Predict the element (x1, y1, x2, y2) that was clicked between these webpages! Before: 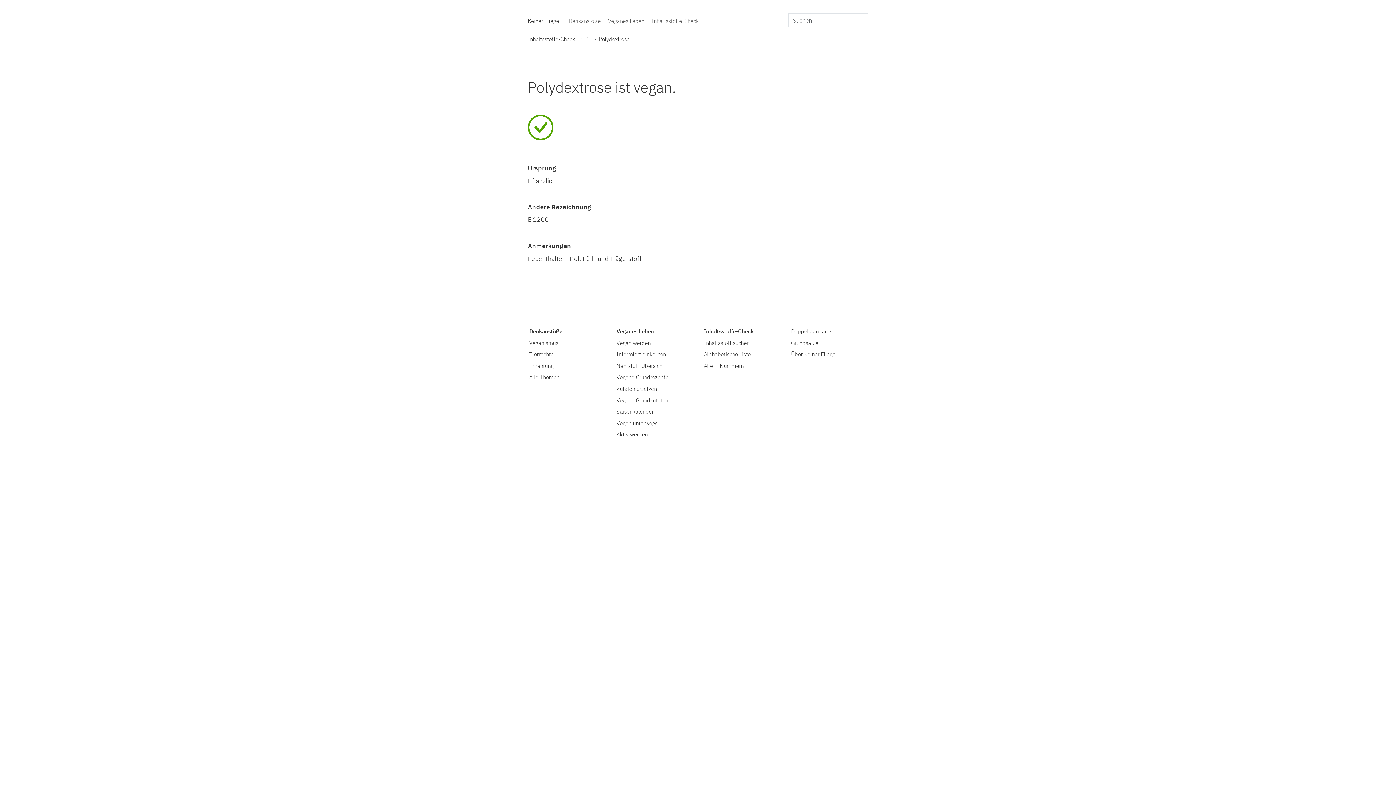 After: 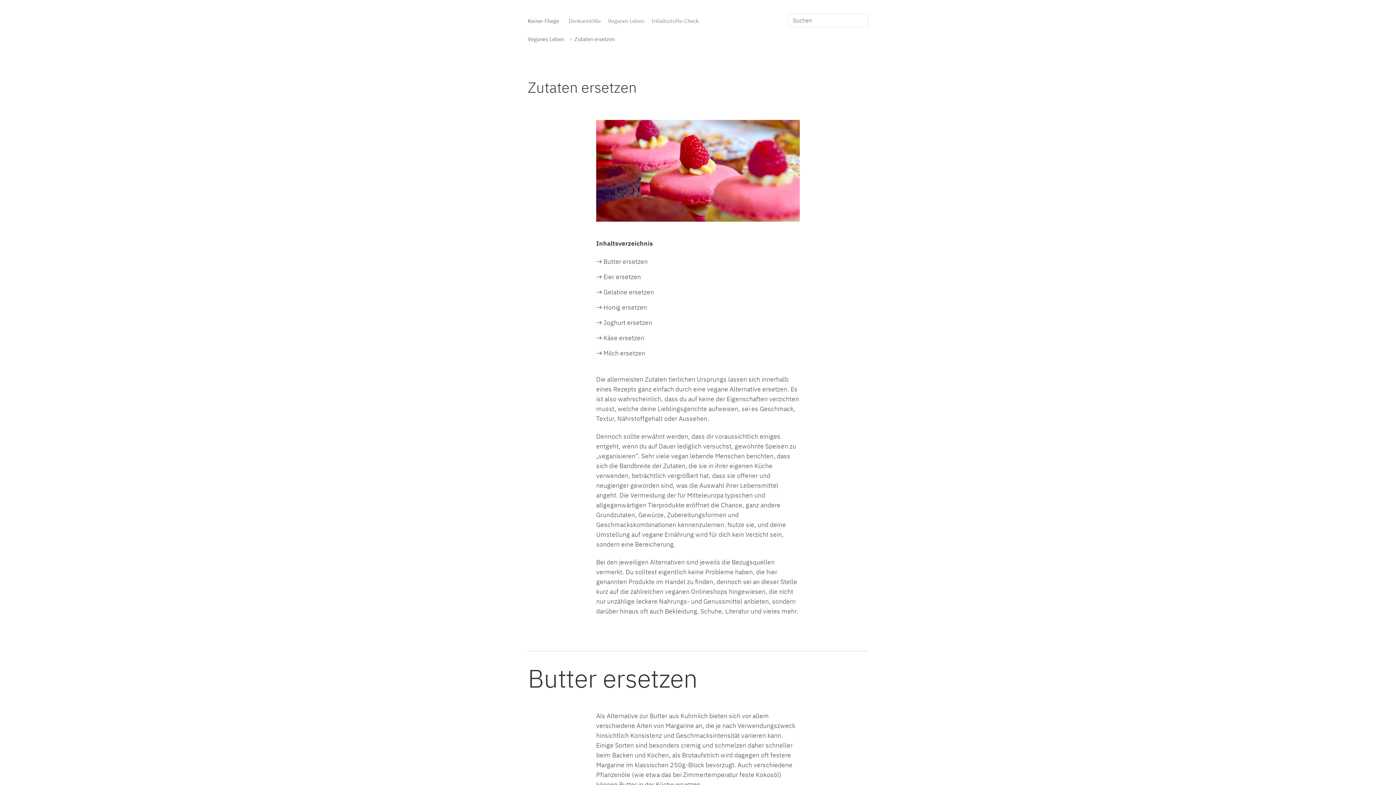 Action: label: Zutaten ersetzen bbox: (616, 381, 693, 395)